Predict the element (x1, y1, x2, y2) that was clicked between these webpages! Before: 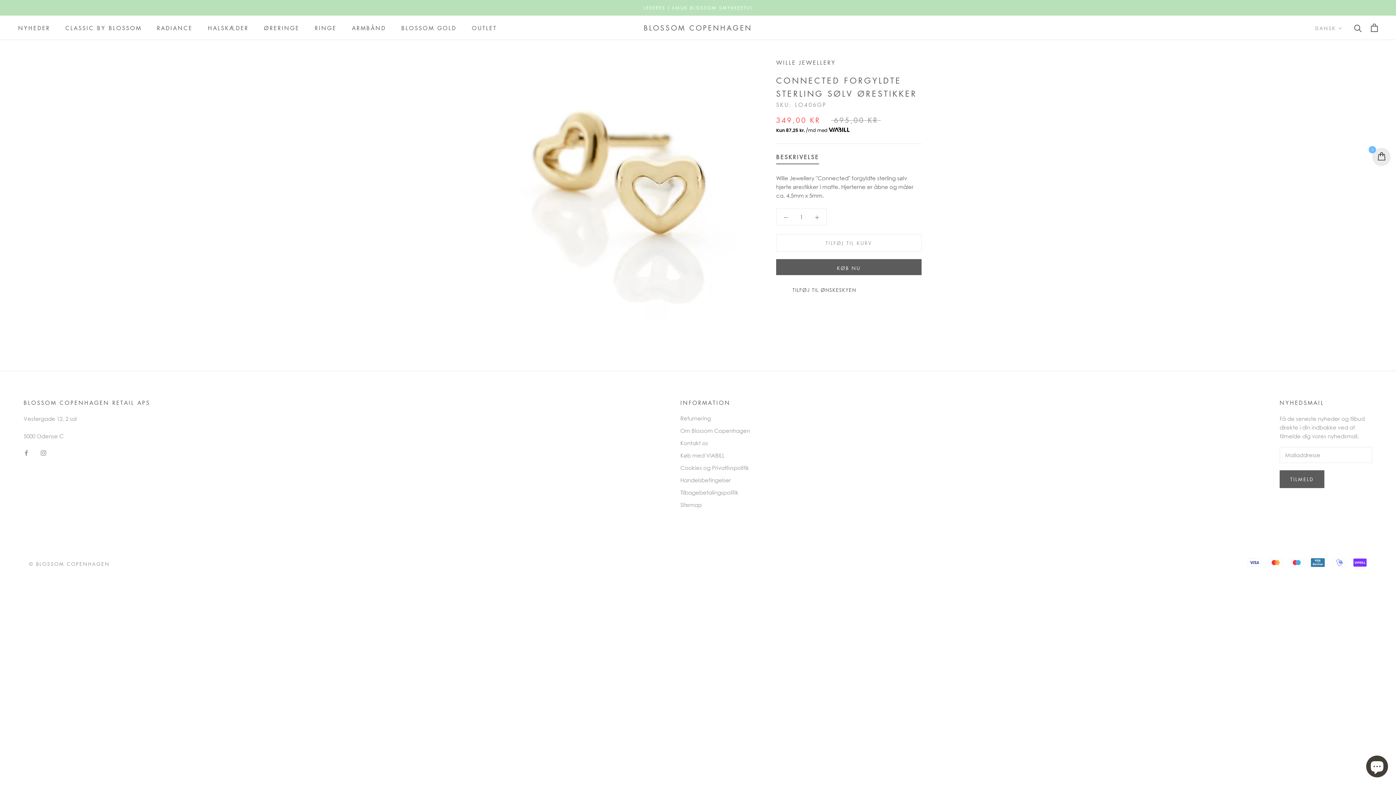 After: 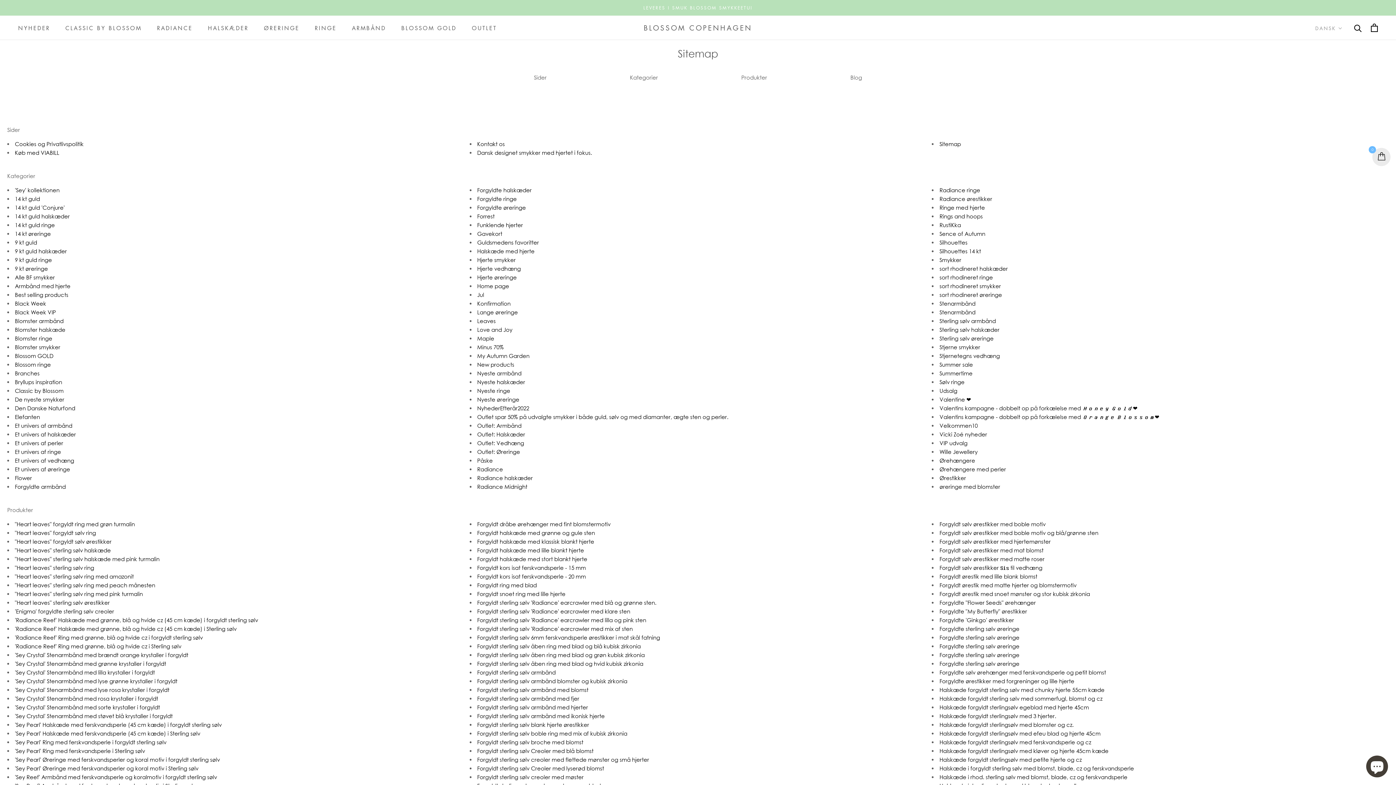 Action: bbox: (680, 501, 750, 509) label: Sitemap